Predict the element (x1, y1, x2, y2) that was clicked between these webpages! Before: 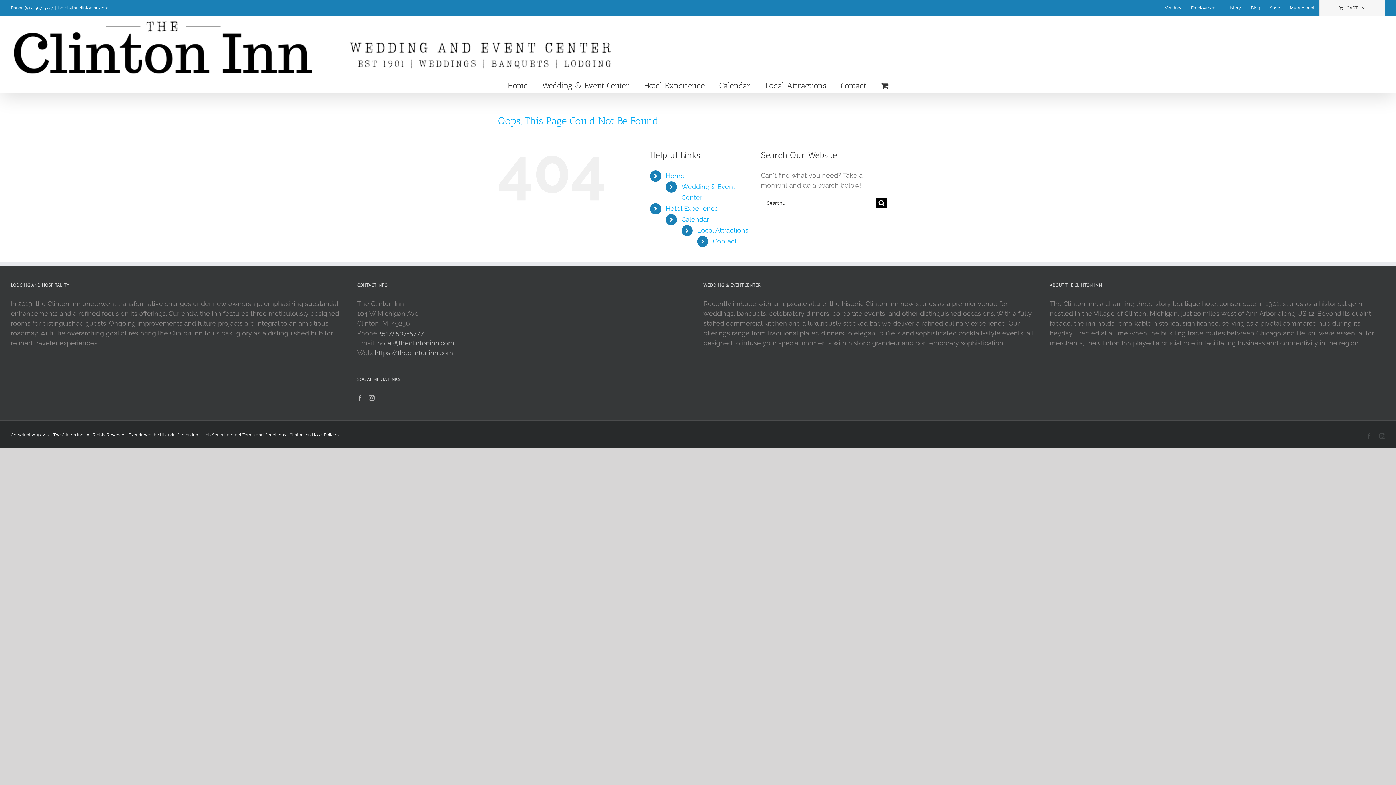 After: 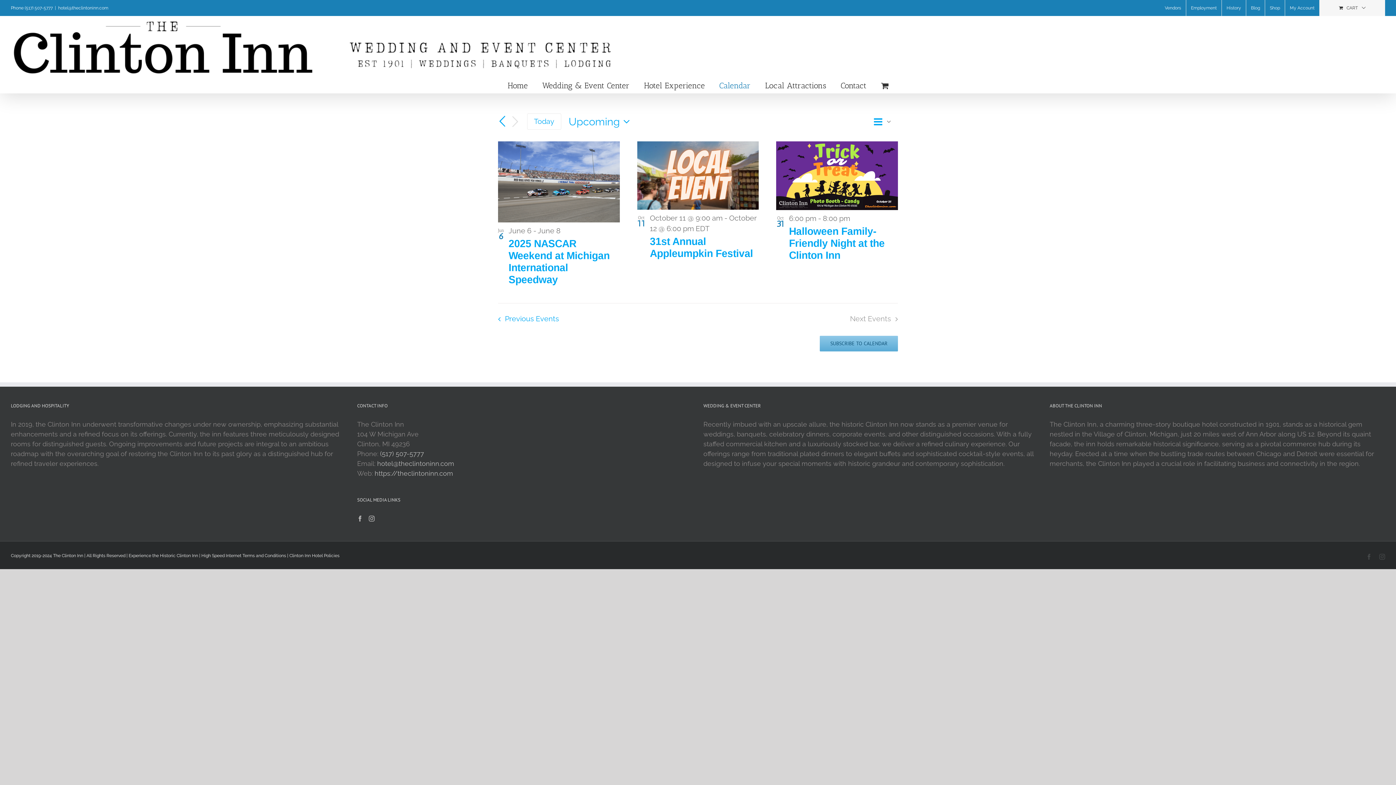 Action: label: Calendar bbox: (681, 215, 709, 223)